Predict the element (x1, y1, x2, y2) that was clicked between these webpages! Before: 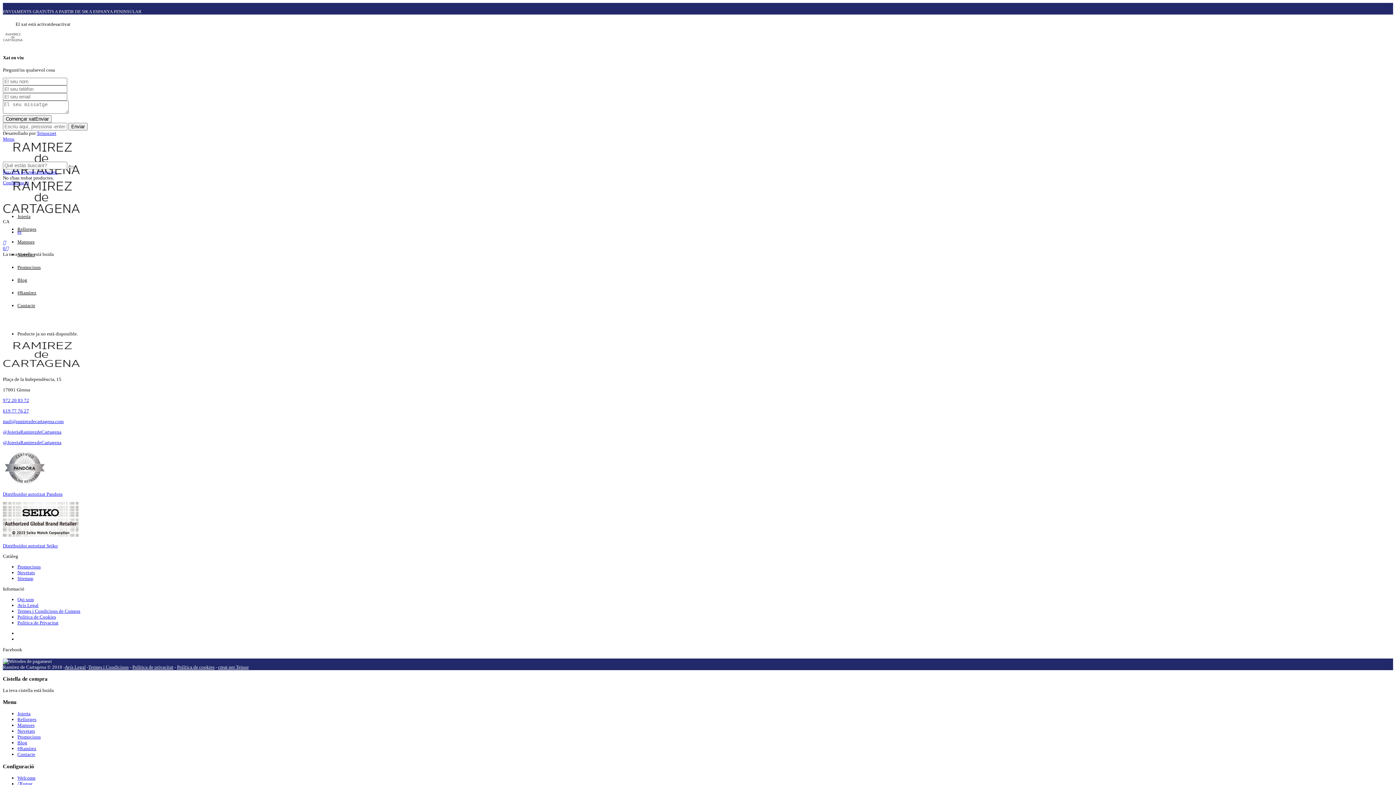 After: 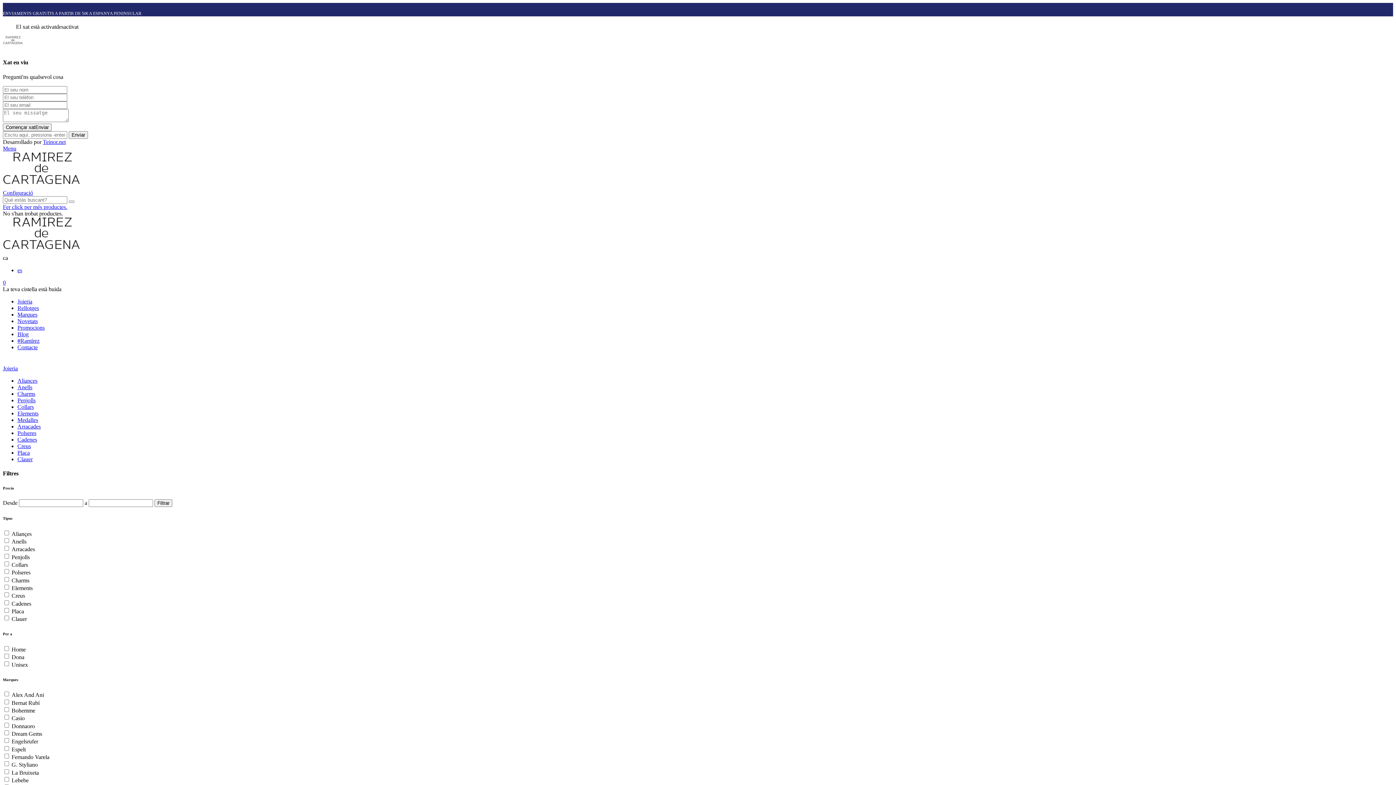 Action: label: Joieria bbox: (17, 711, 30, 716)